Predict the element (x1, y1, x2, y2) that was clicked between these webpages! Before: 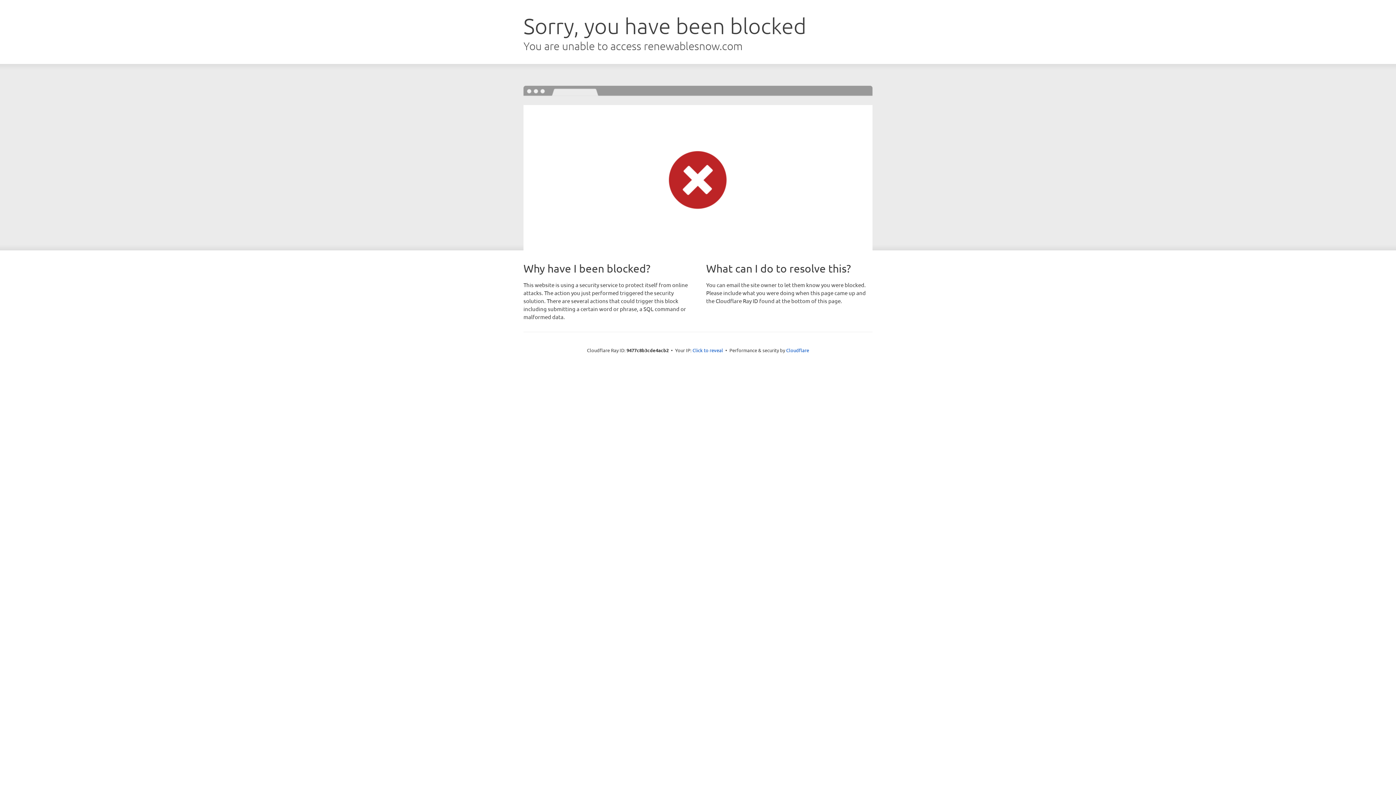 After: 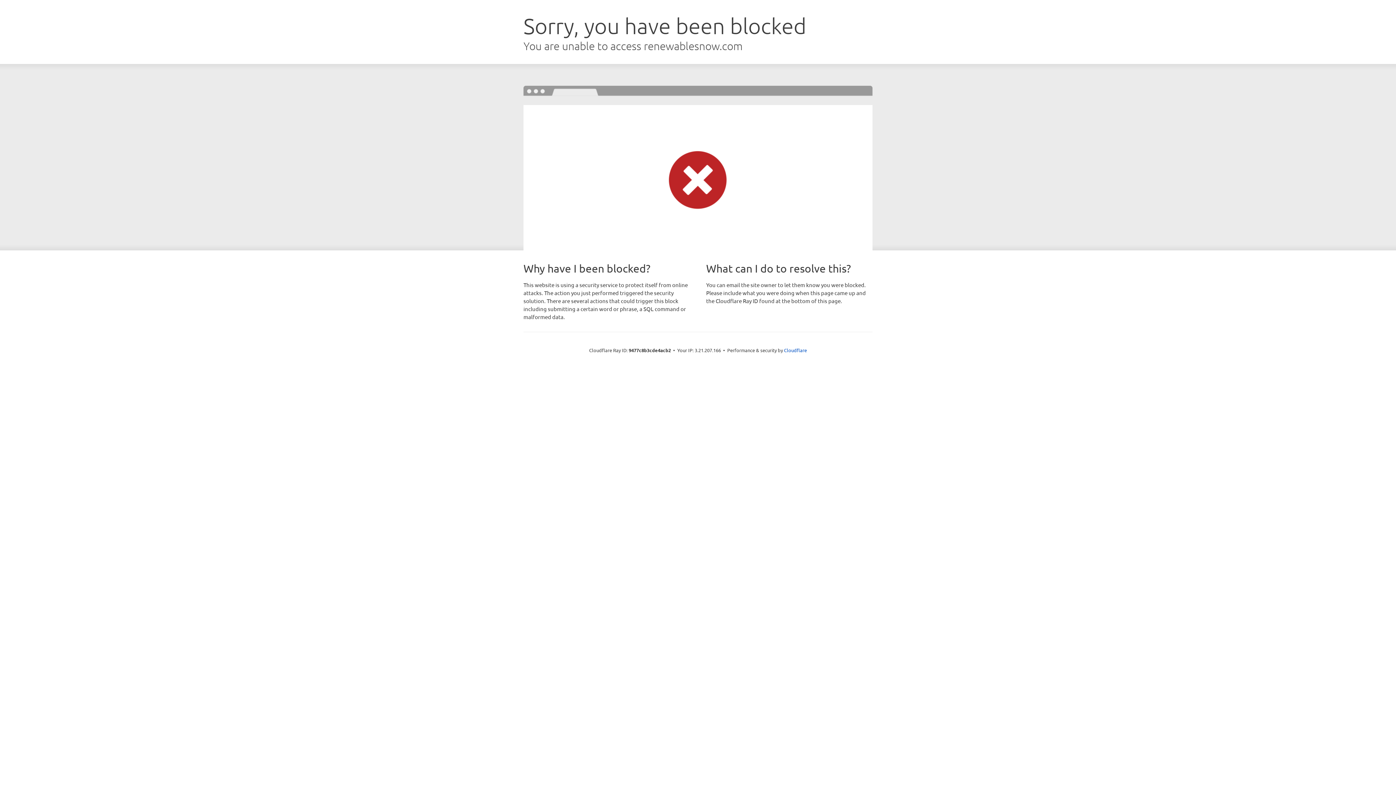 Action: bbox: (692, 346, 723, 353) label: Click to reveal